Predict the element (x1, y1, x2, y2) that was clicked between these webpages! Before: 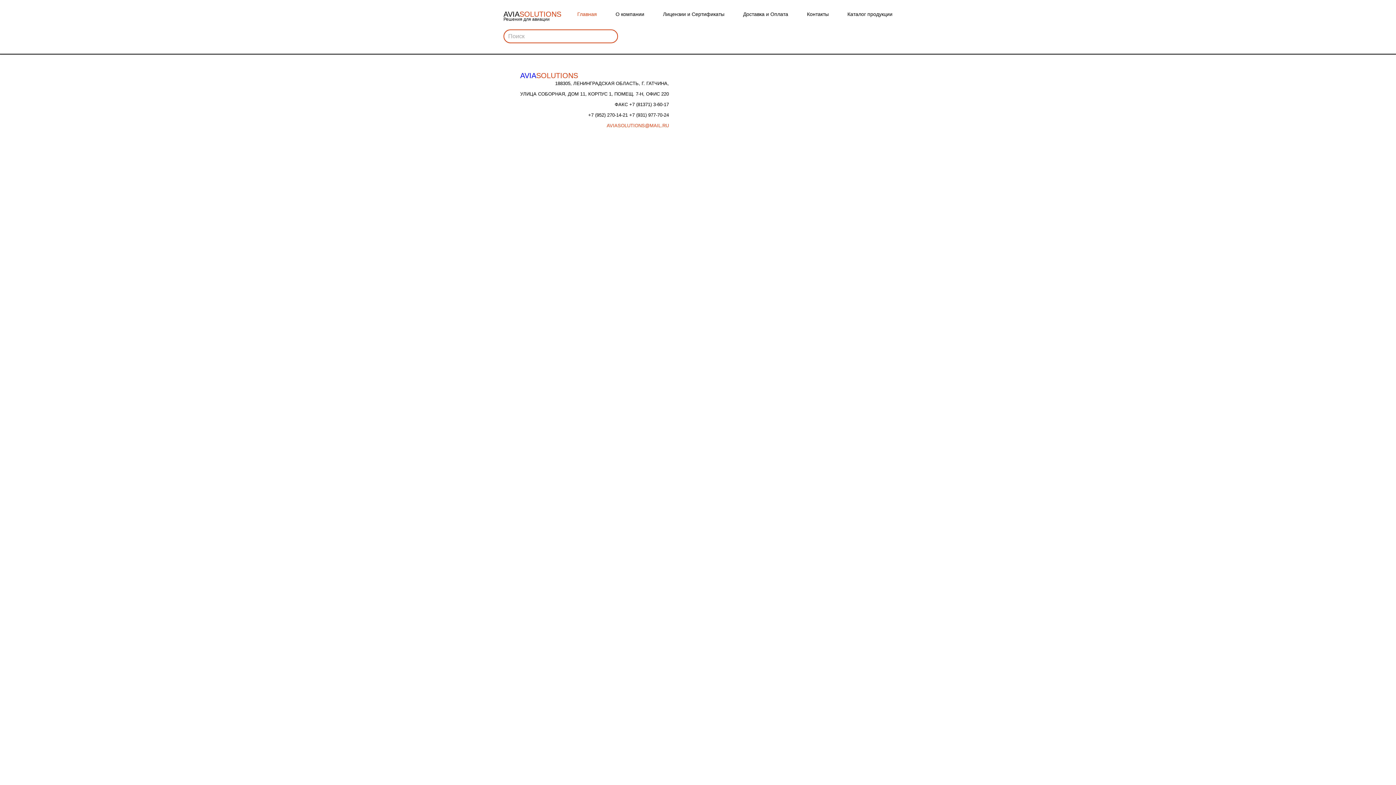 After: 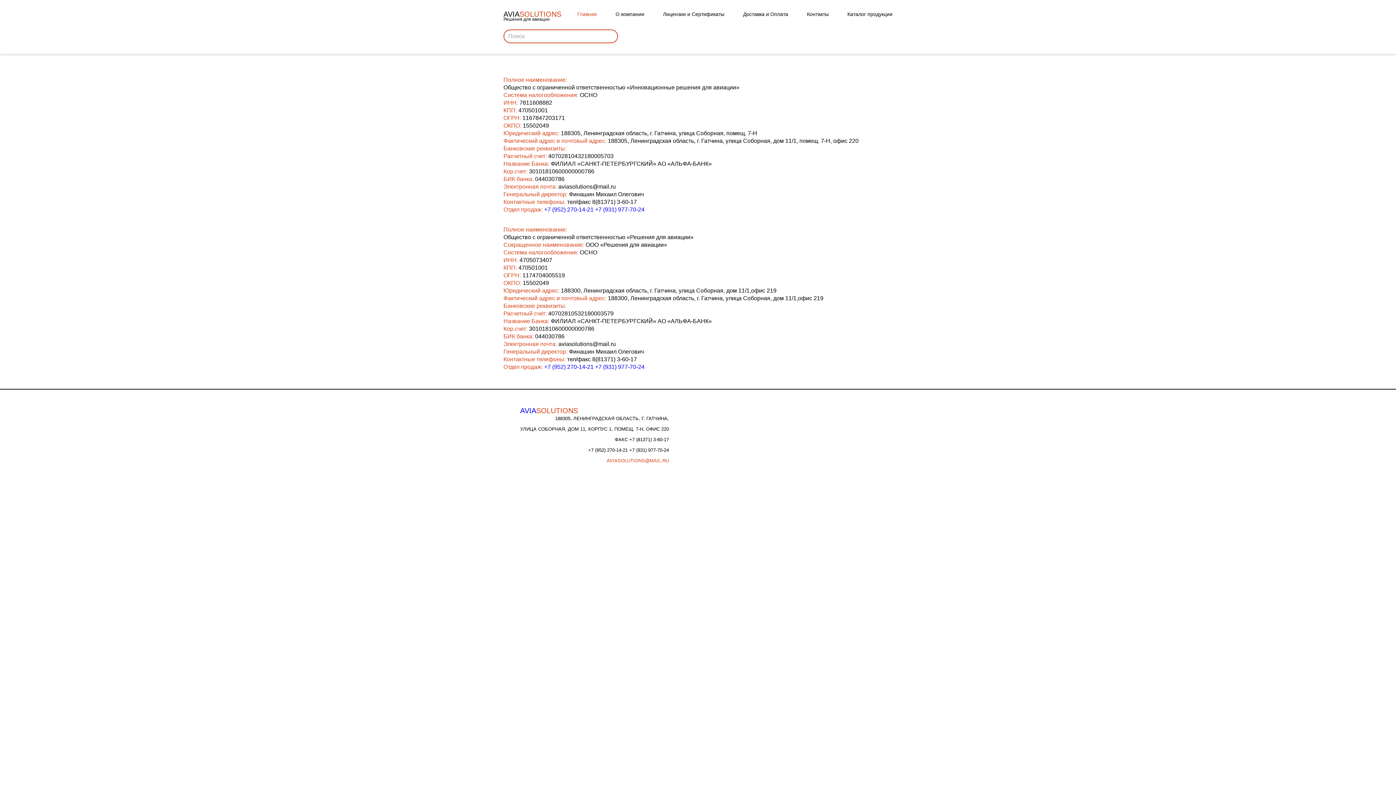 Action: bbox: (807, 11, 828, 17) label: Контакты